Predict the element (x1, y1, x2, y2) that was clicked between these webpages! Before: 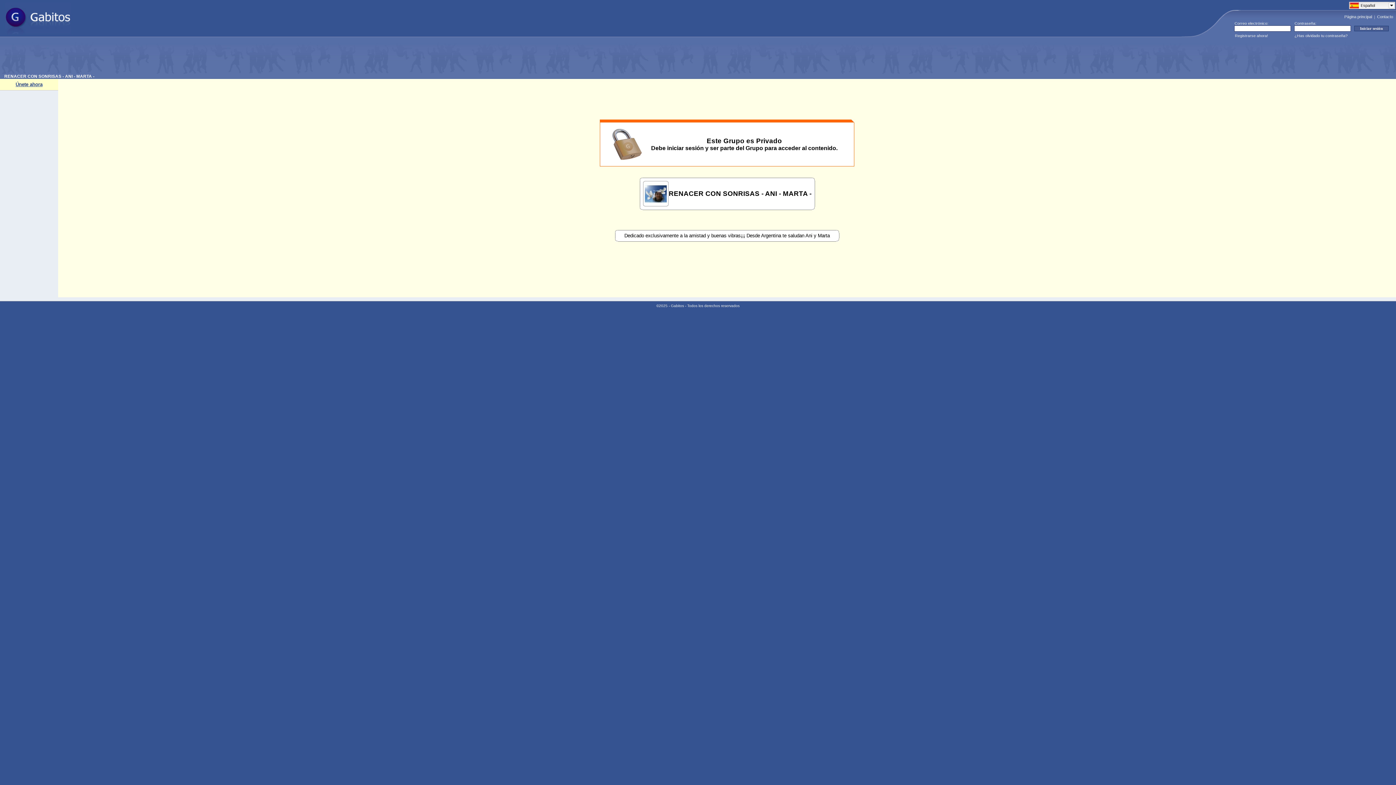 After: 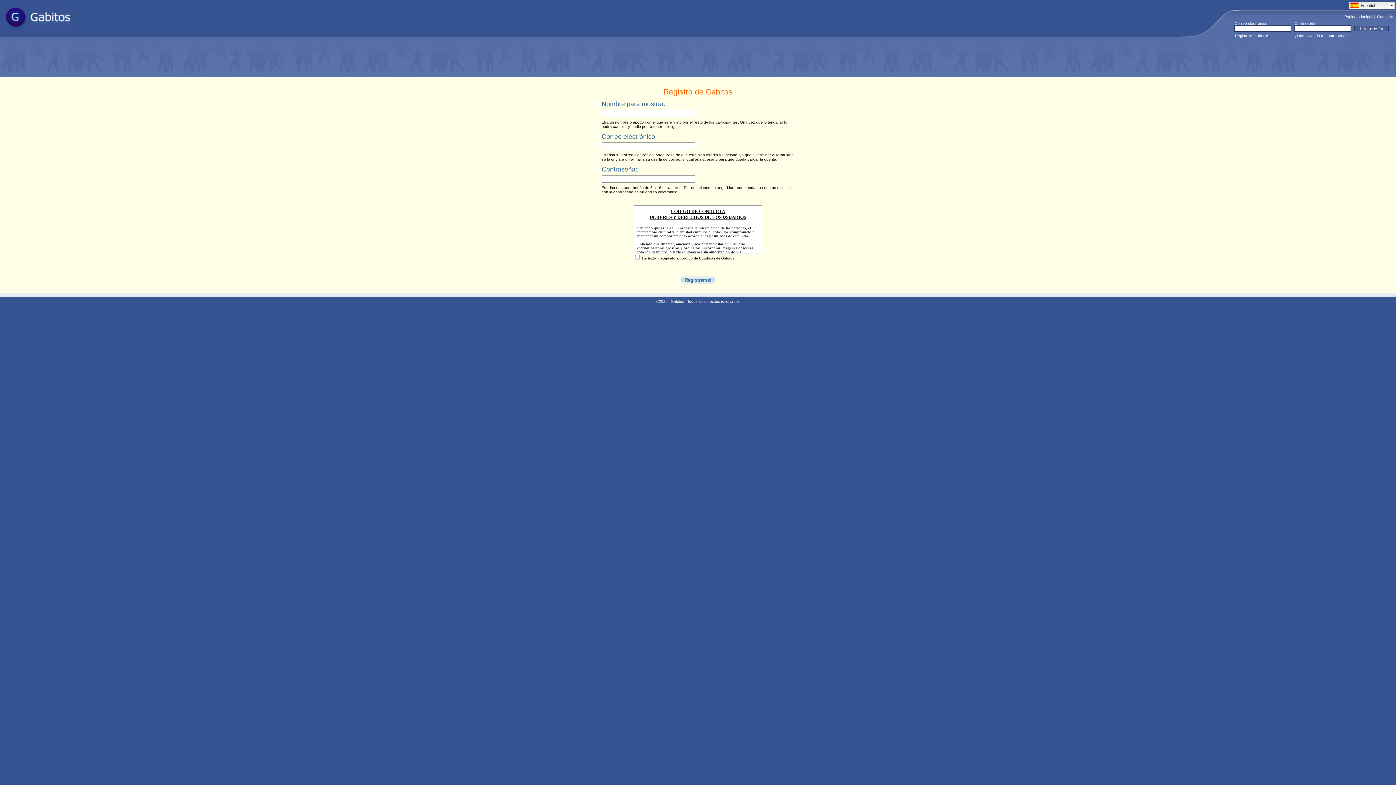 Action: bbox: (1235, 33, 1268, 37) label: Registrarse ahora!